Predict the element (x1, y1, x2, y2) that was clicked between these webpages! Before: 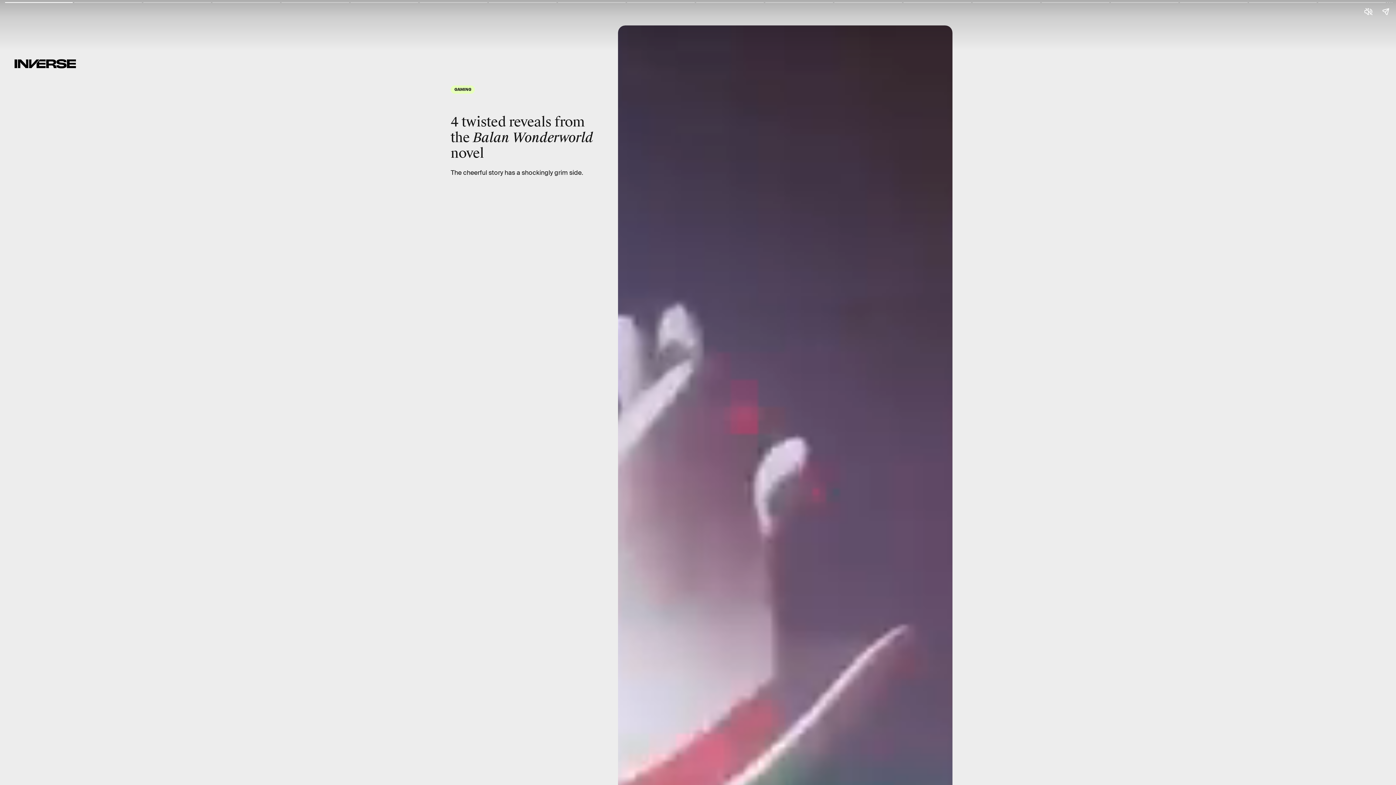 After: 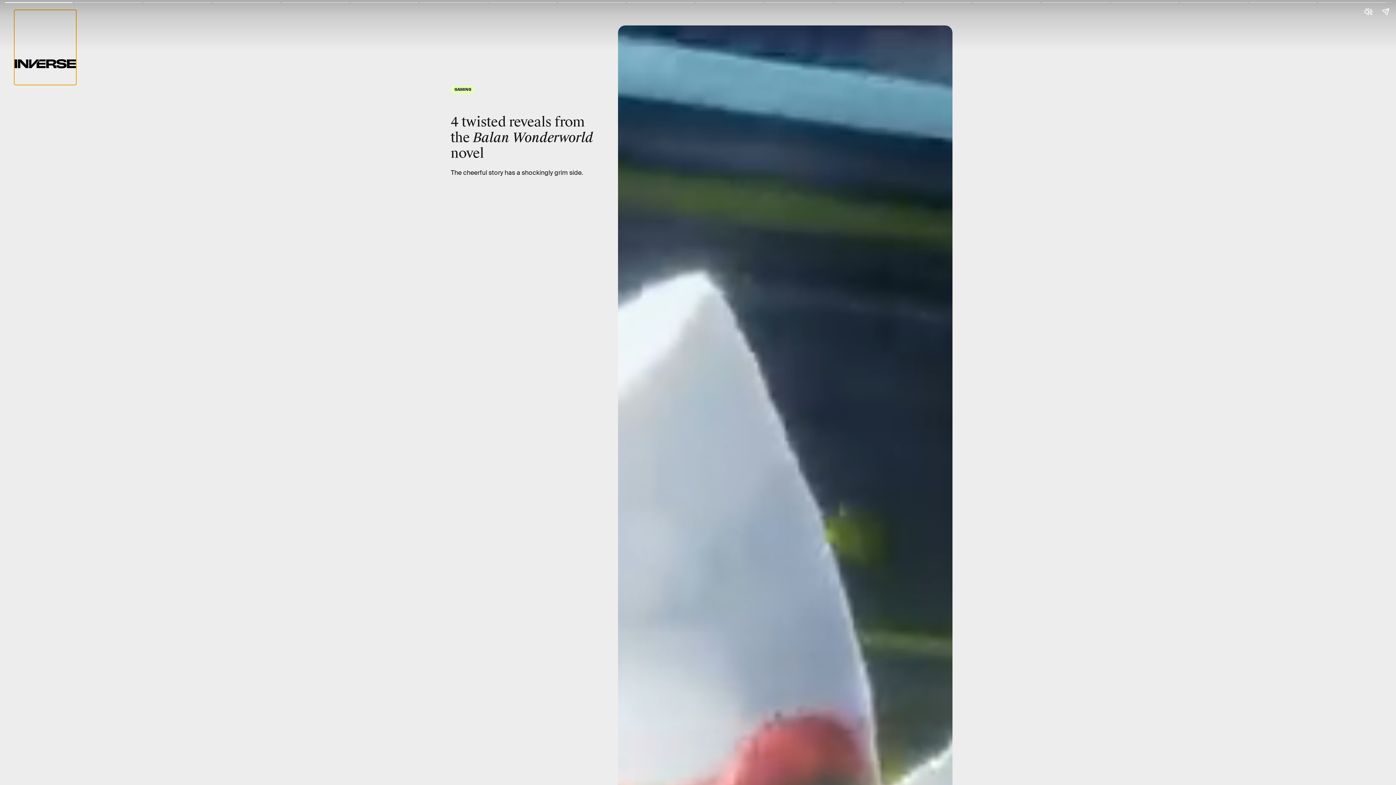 Action: bbox: (14, 10, 76, 84)